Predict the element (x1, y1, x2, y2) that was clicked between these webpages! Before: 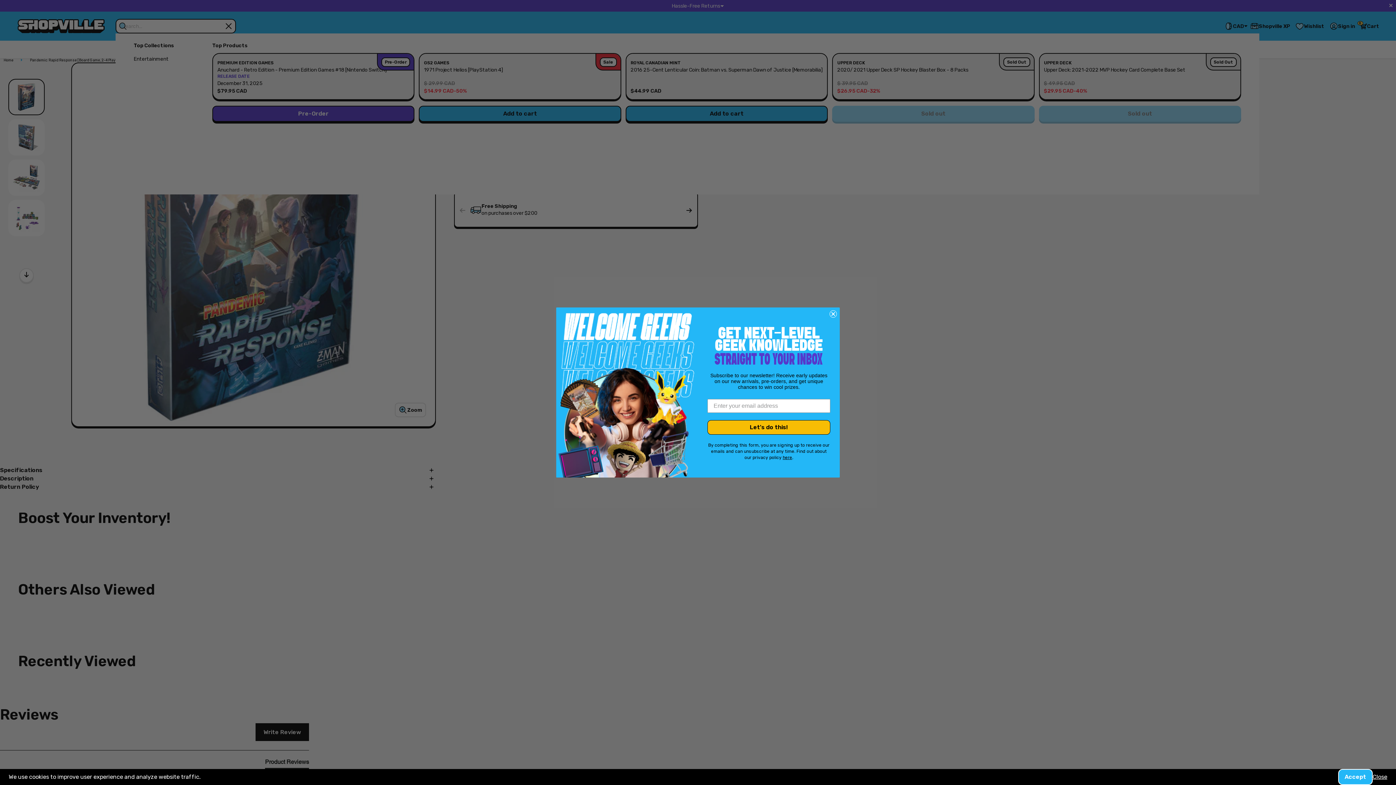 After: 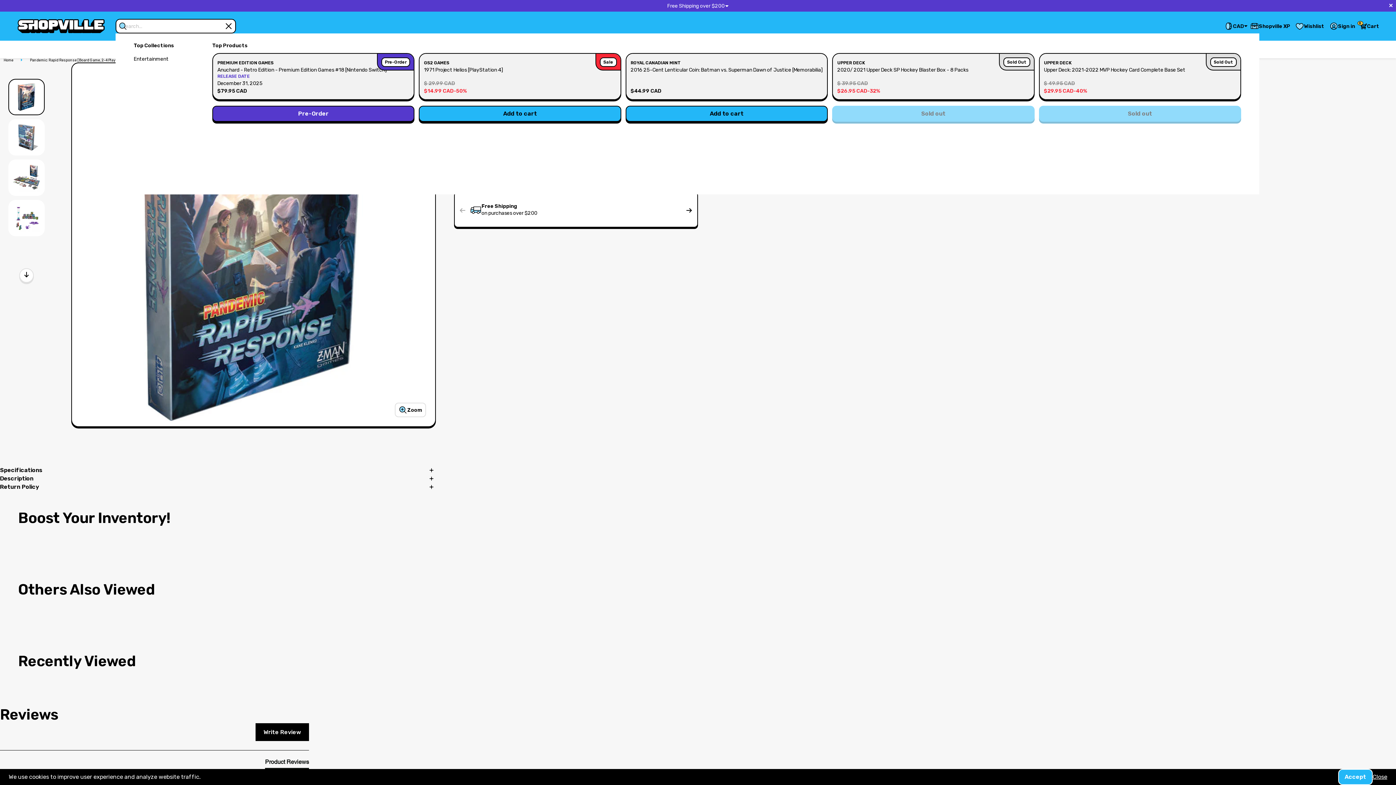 Action: label: Close dialog bbox: (829, 310, 837, 317)